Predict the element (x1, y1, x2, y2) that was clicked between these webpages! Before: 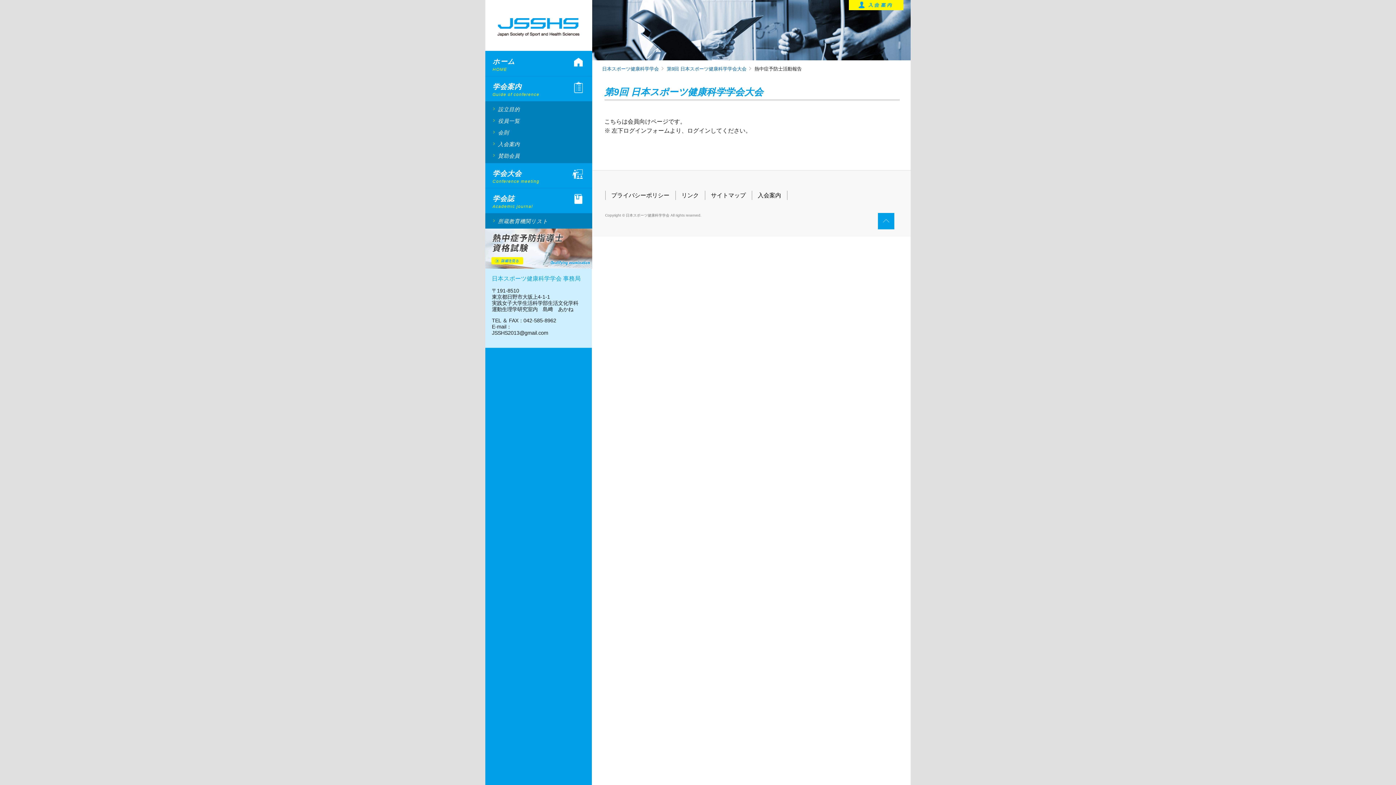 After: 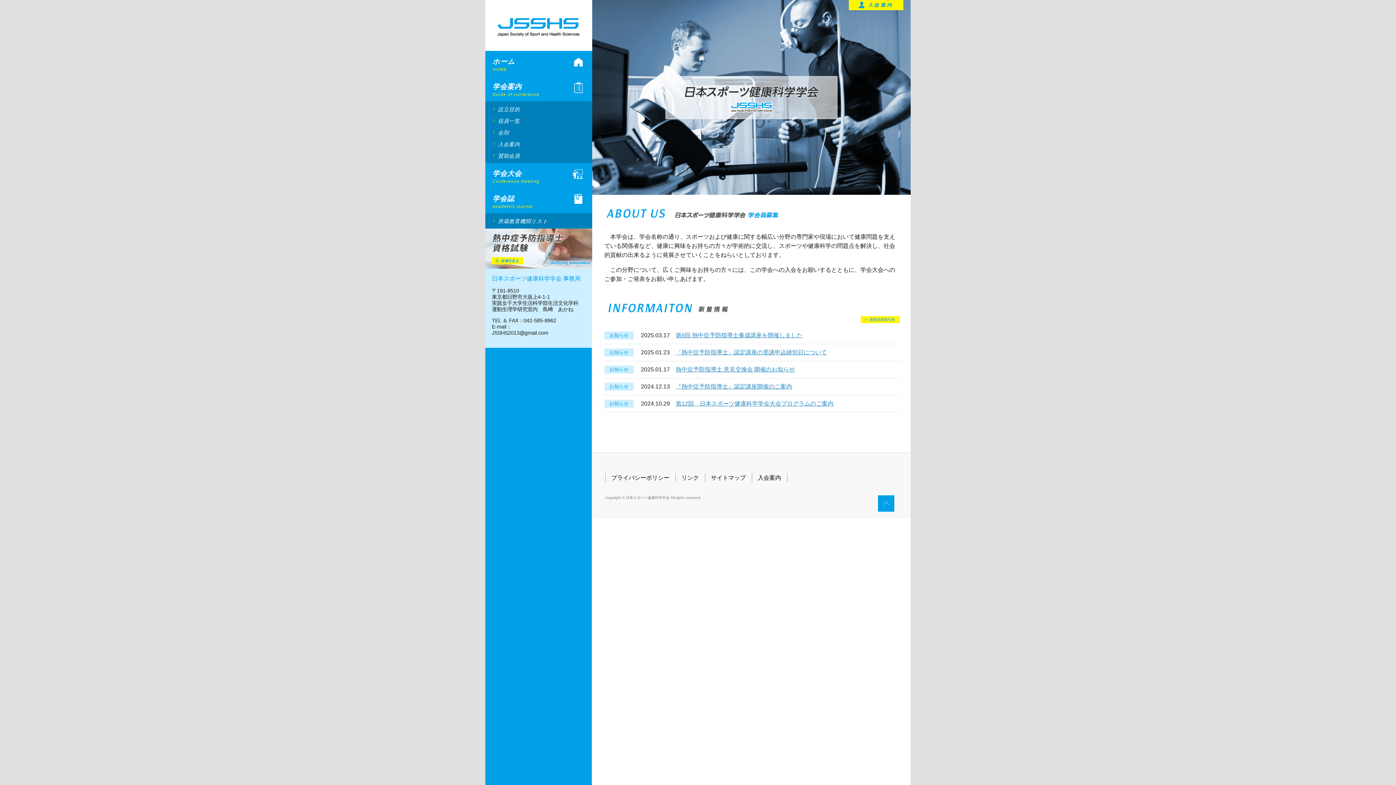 Action: bbox: (602, 65, 664, 72) label: 日本スポーツ健康科学学会